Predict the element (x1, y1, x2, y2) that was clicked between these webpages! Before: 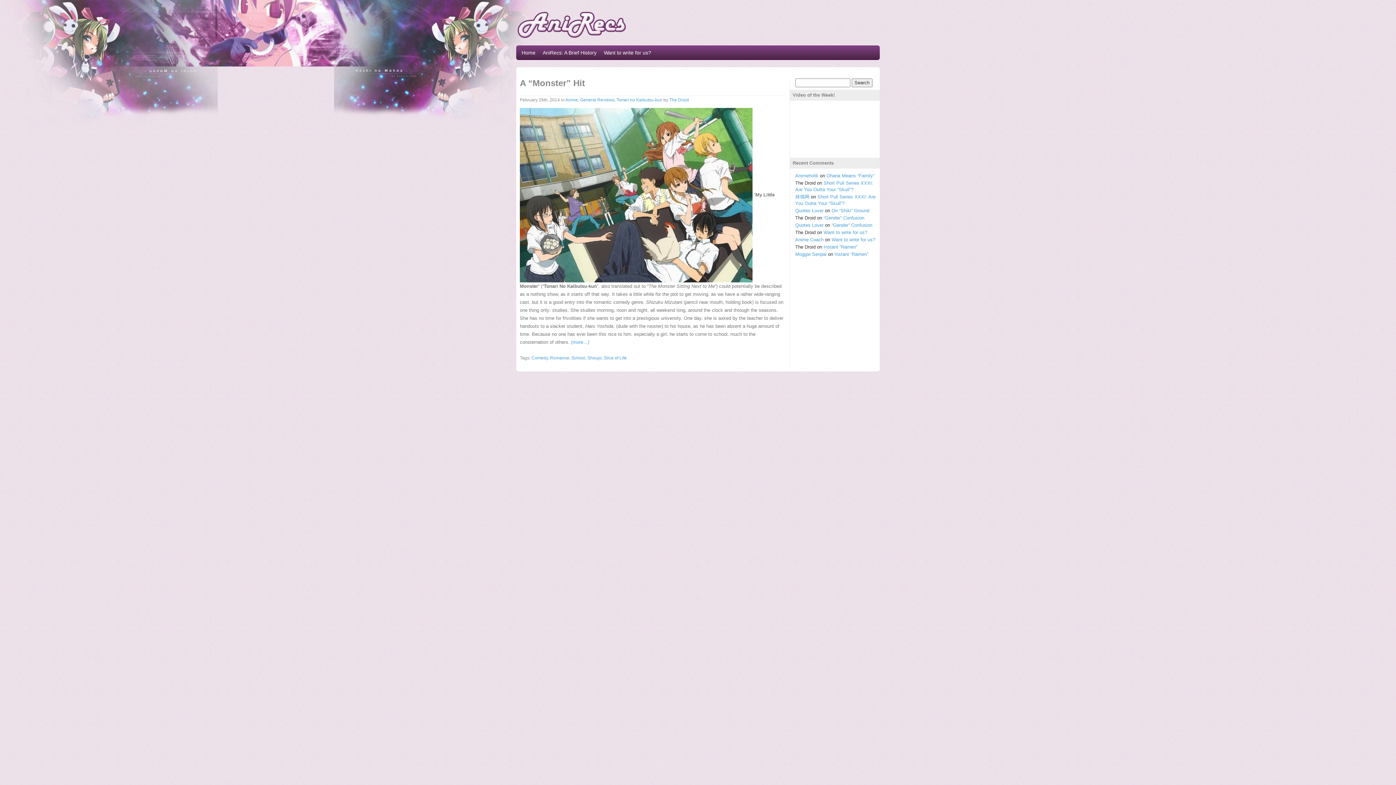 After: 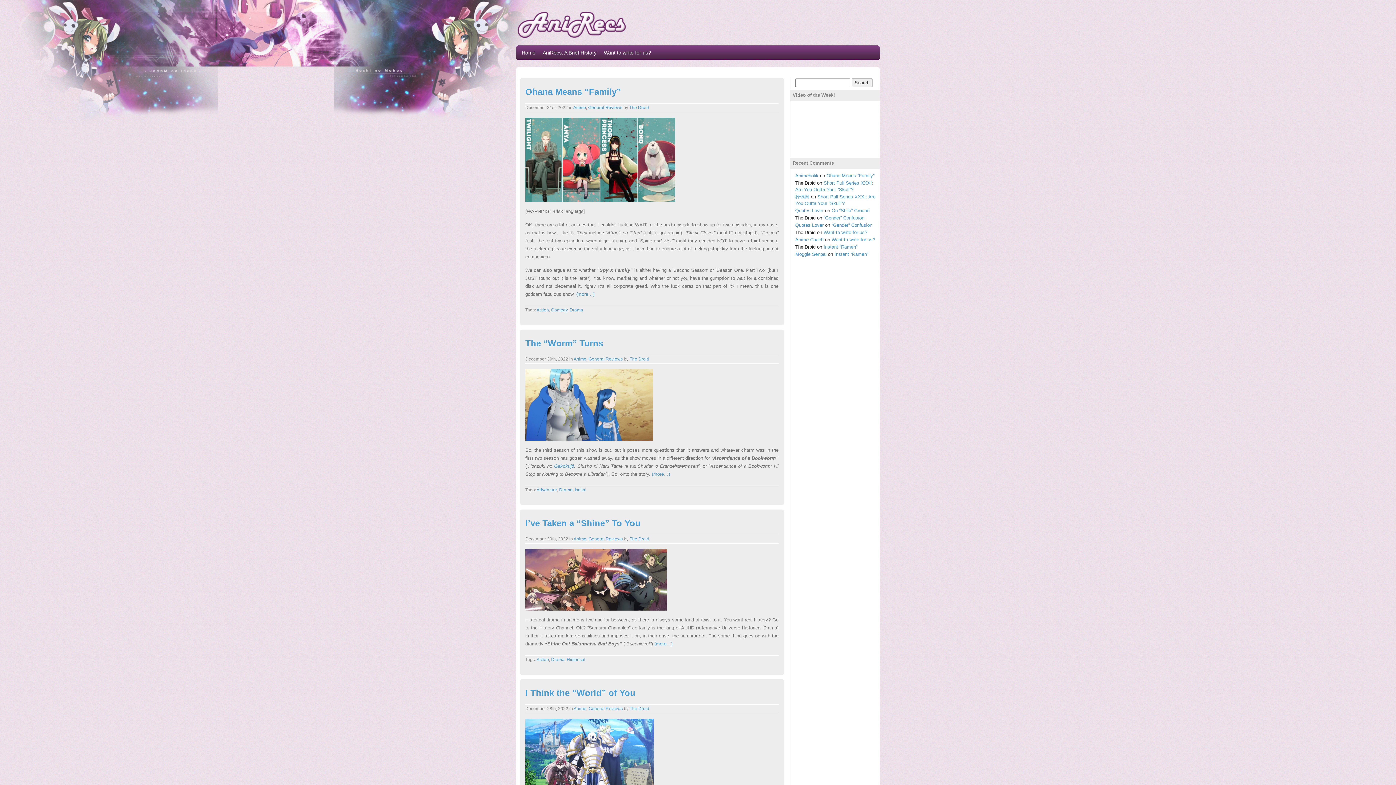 Action: label: Anime bbox: (565, 97, 578, 102)